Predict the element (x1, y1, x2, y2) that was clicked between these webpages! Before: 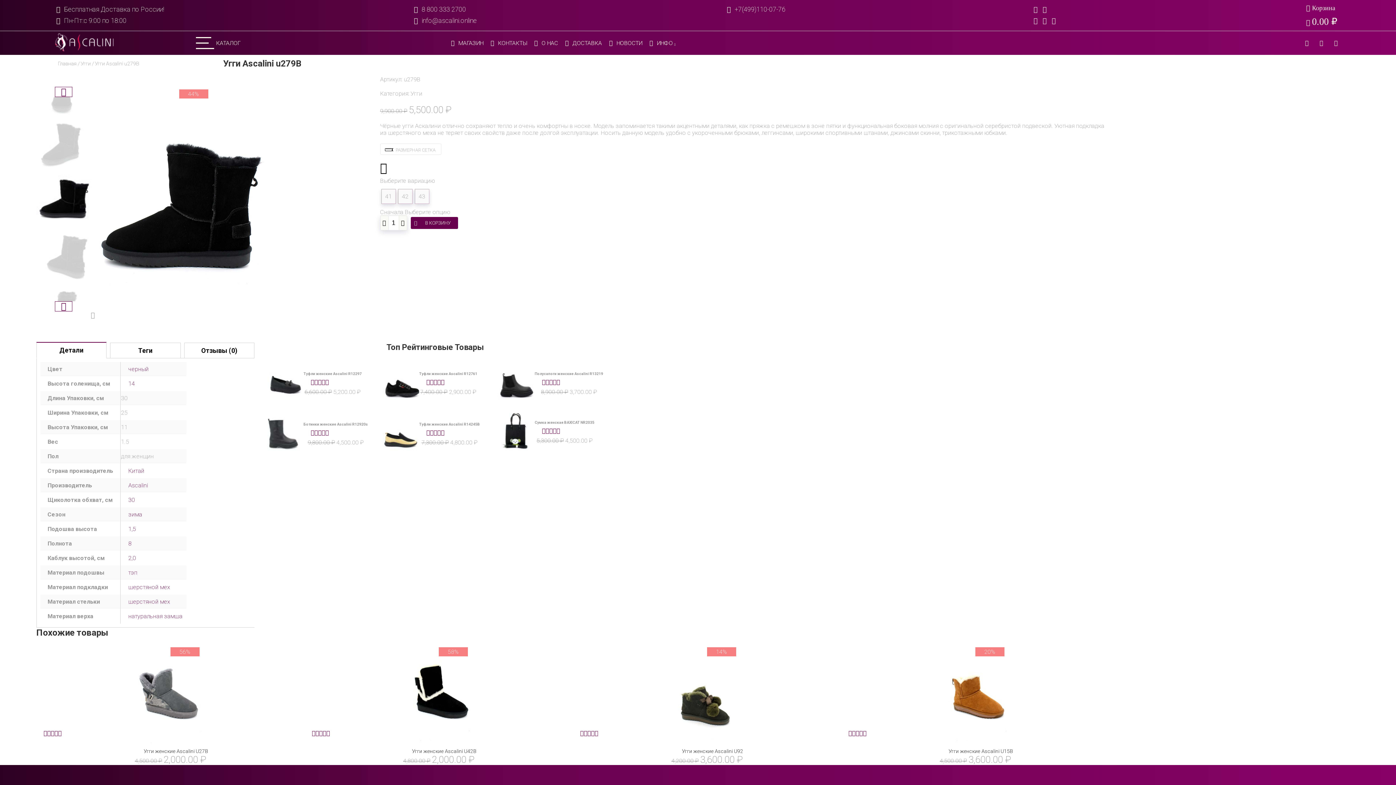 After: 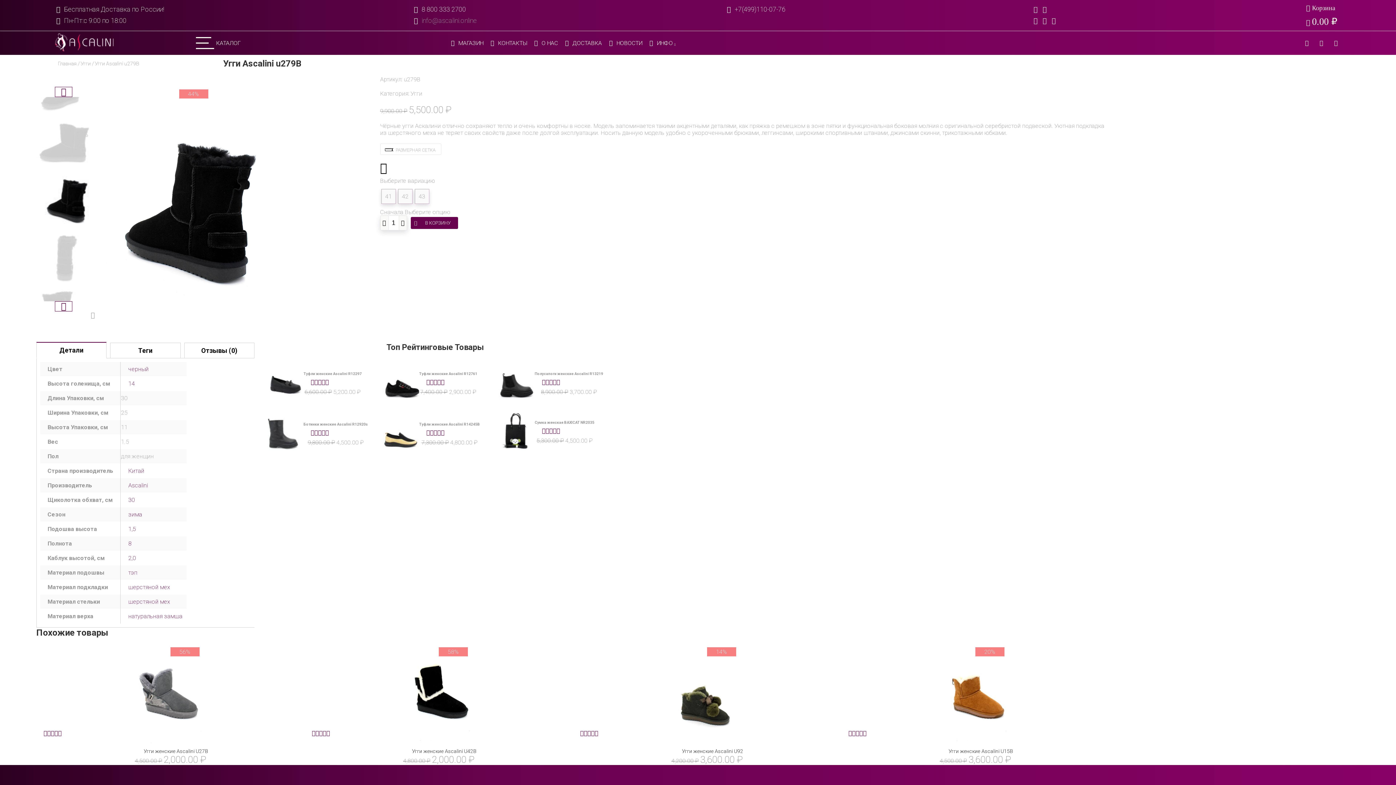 Action: label: info@ascalini.online bbox: (421, 16, 477, 24)